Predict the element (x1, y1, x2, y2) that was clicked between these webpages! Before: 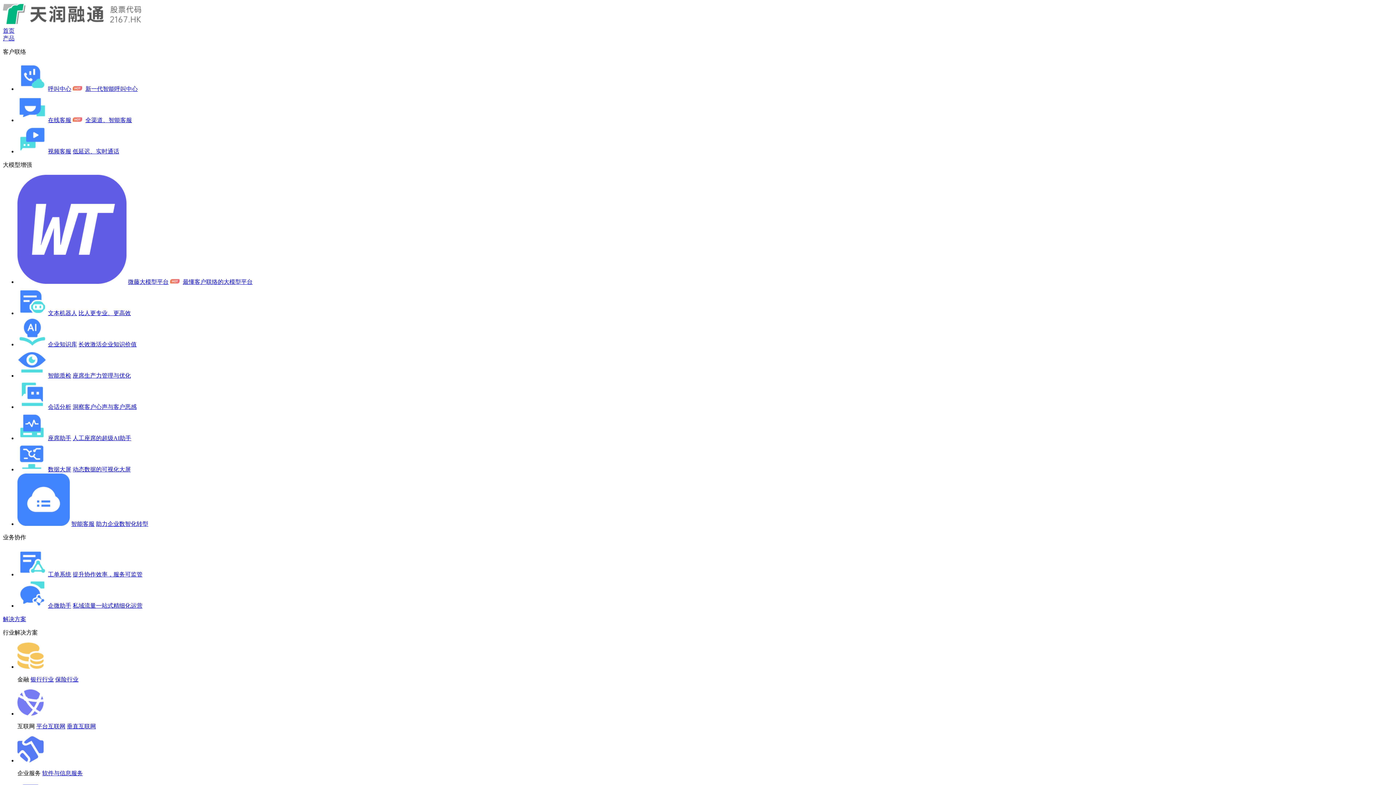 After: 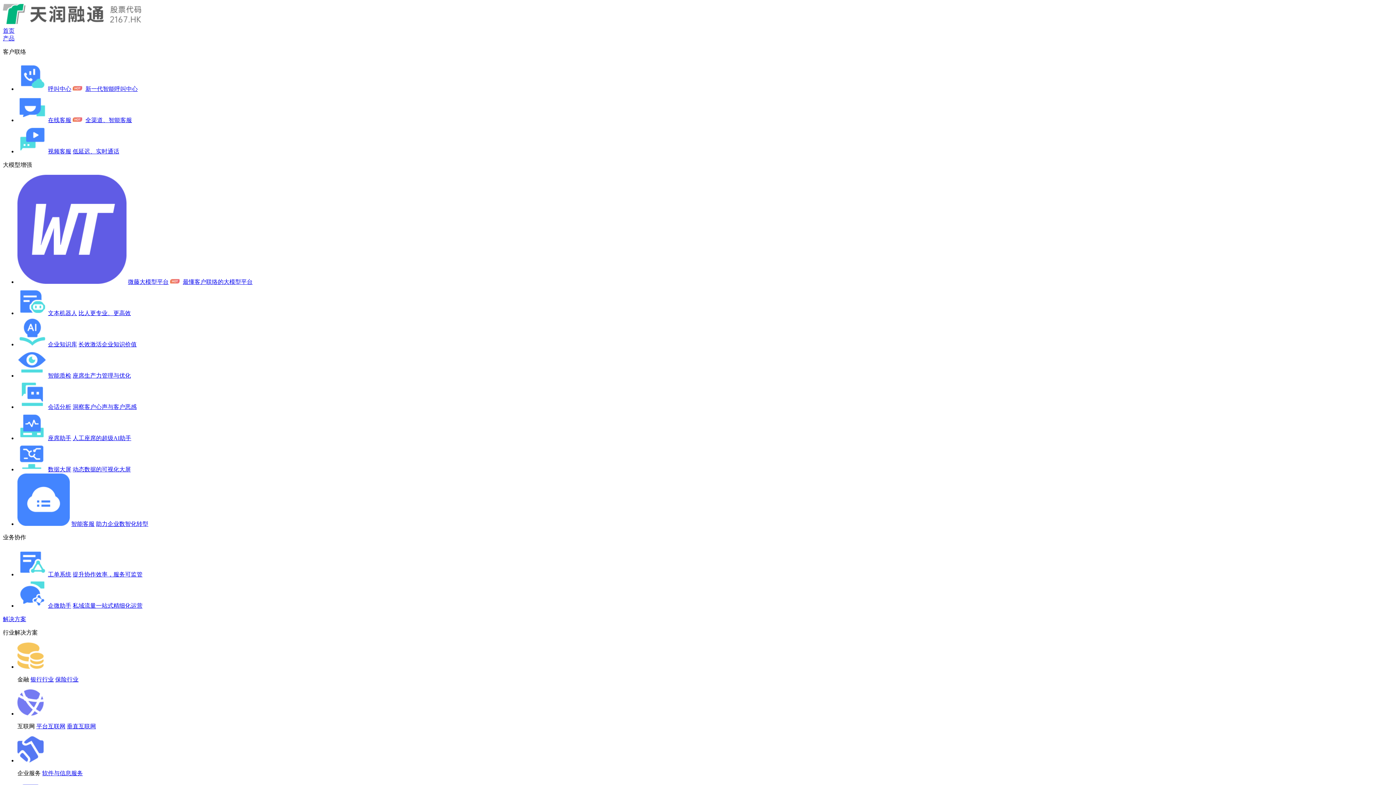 Action: bbox: (48, 341, 77, 347) label: 企业知识库